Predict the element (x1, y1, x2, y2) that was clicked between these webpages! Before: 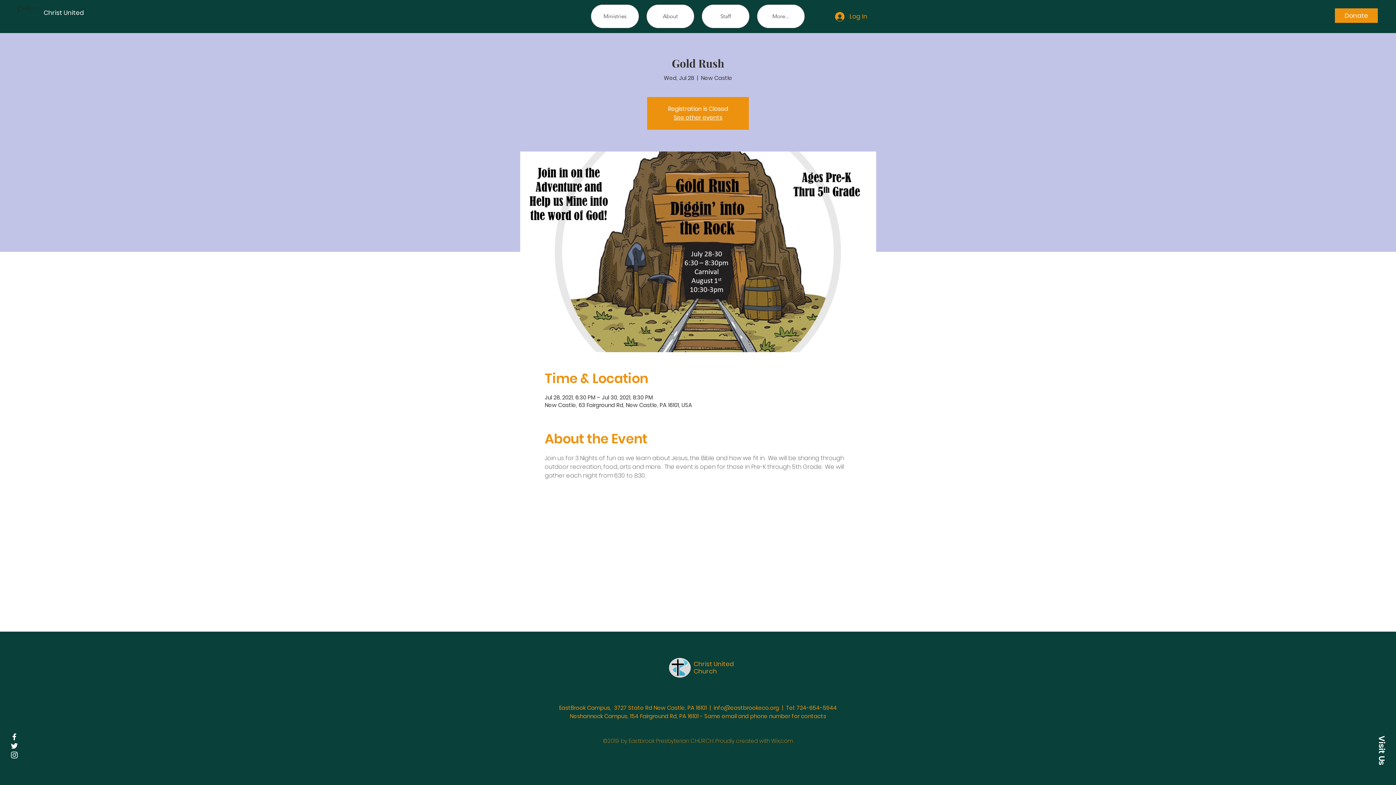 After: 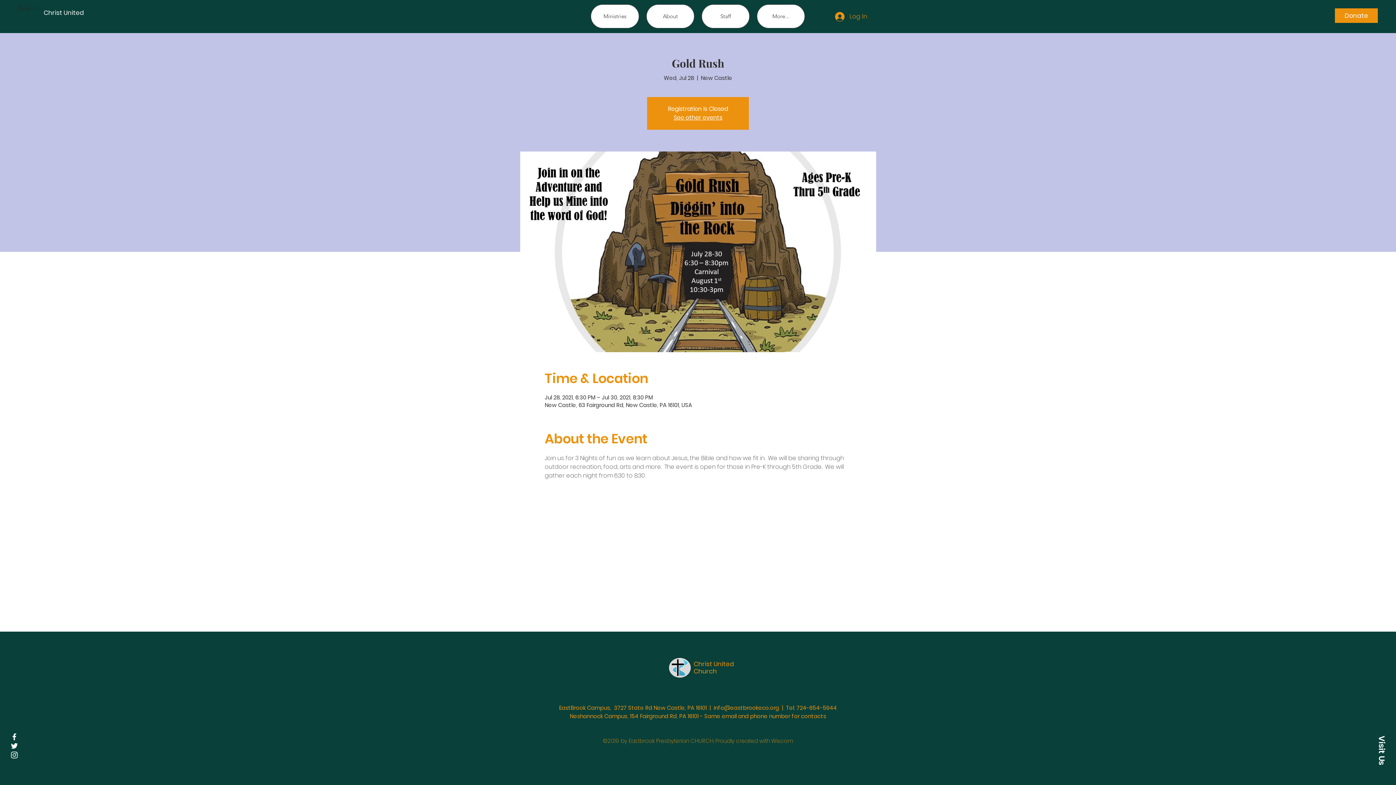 Action: label: Log In bbox: (830, 9, 872, 23)